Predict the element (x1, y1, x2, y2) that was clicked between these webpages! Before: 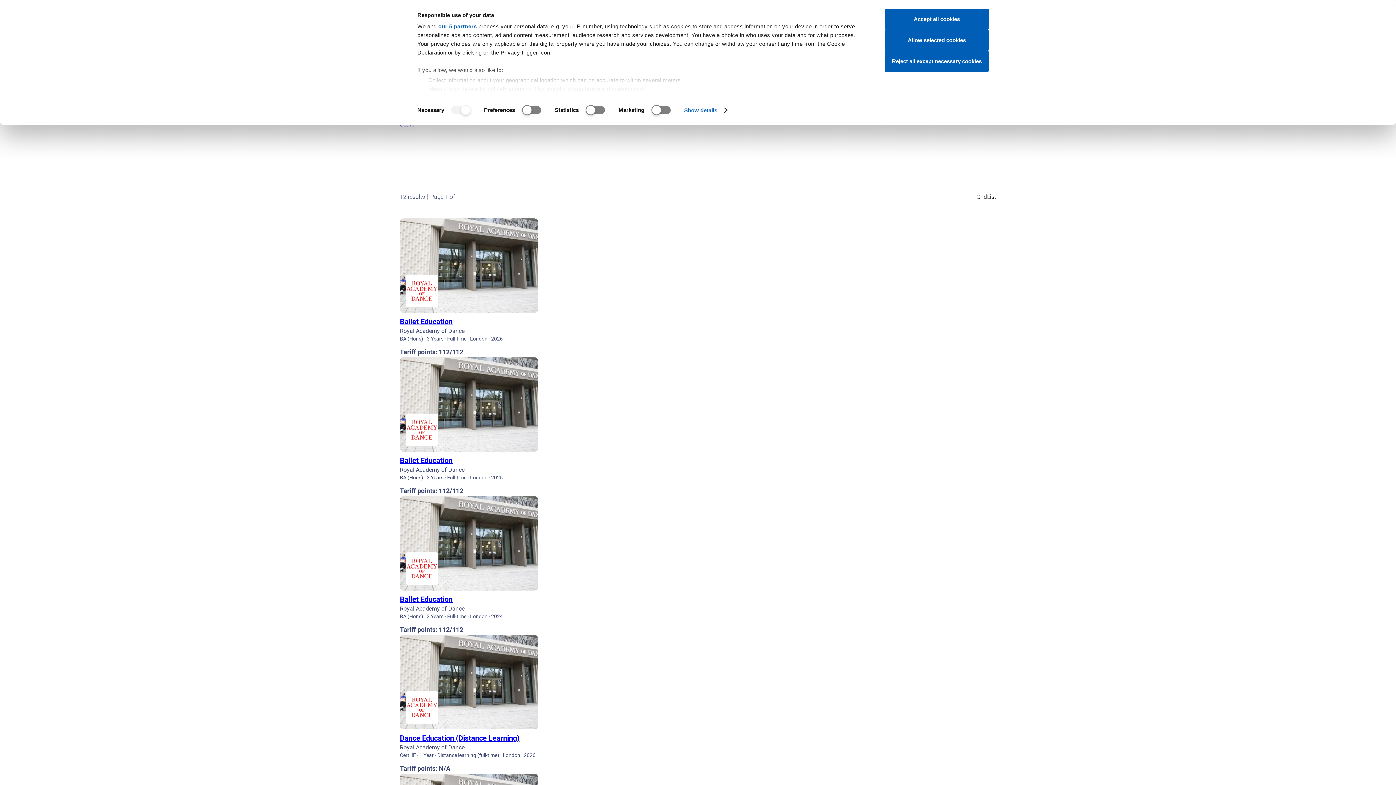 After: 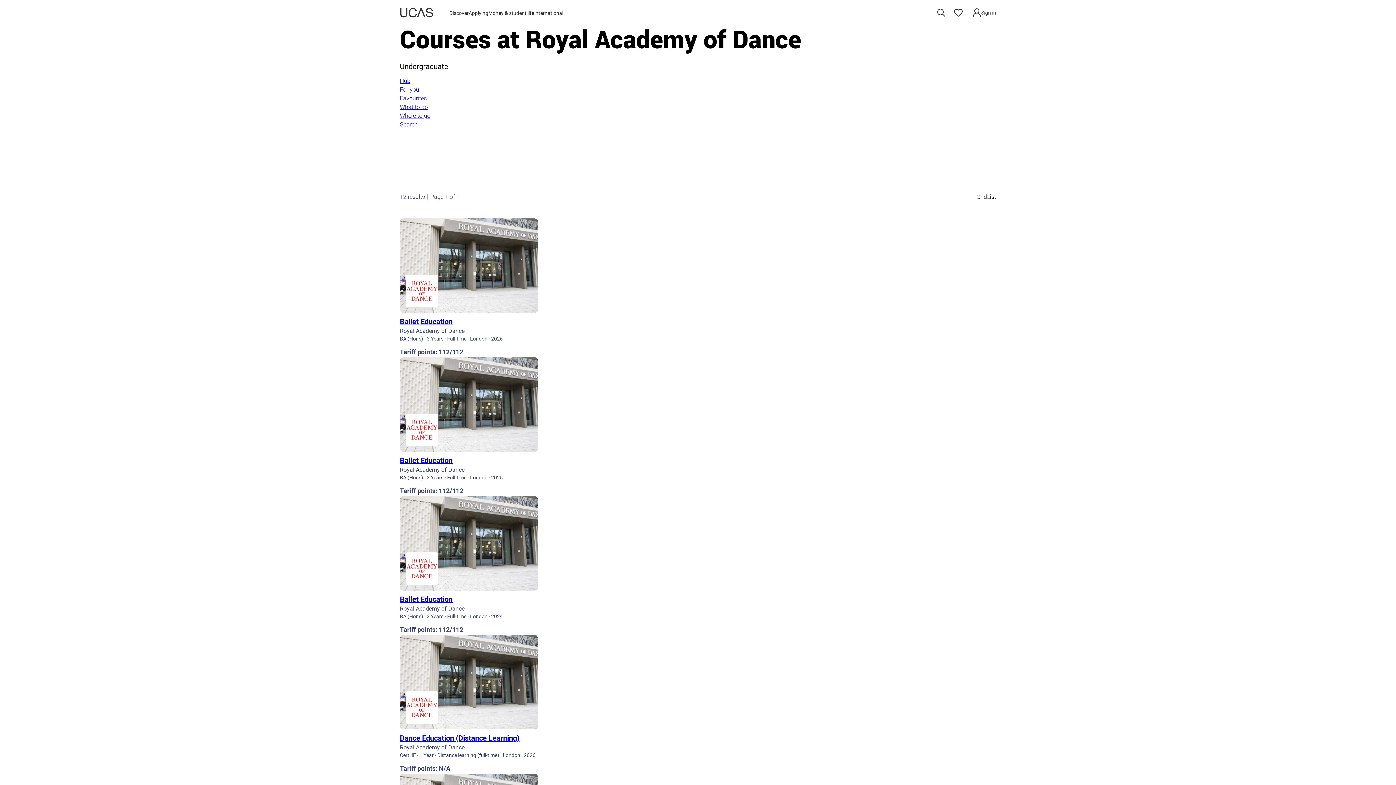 Action: bbox: (885, 8, 989, 29) label: Accept all cookies